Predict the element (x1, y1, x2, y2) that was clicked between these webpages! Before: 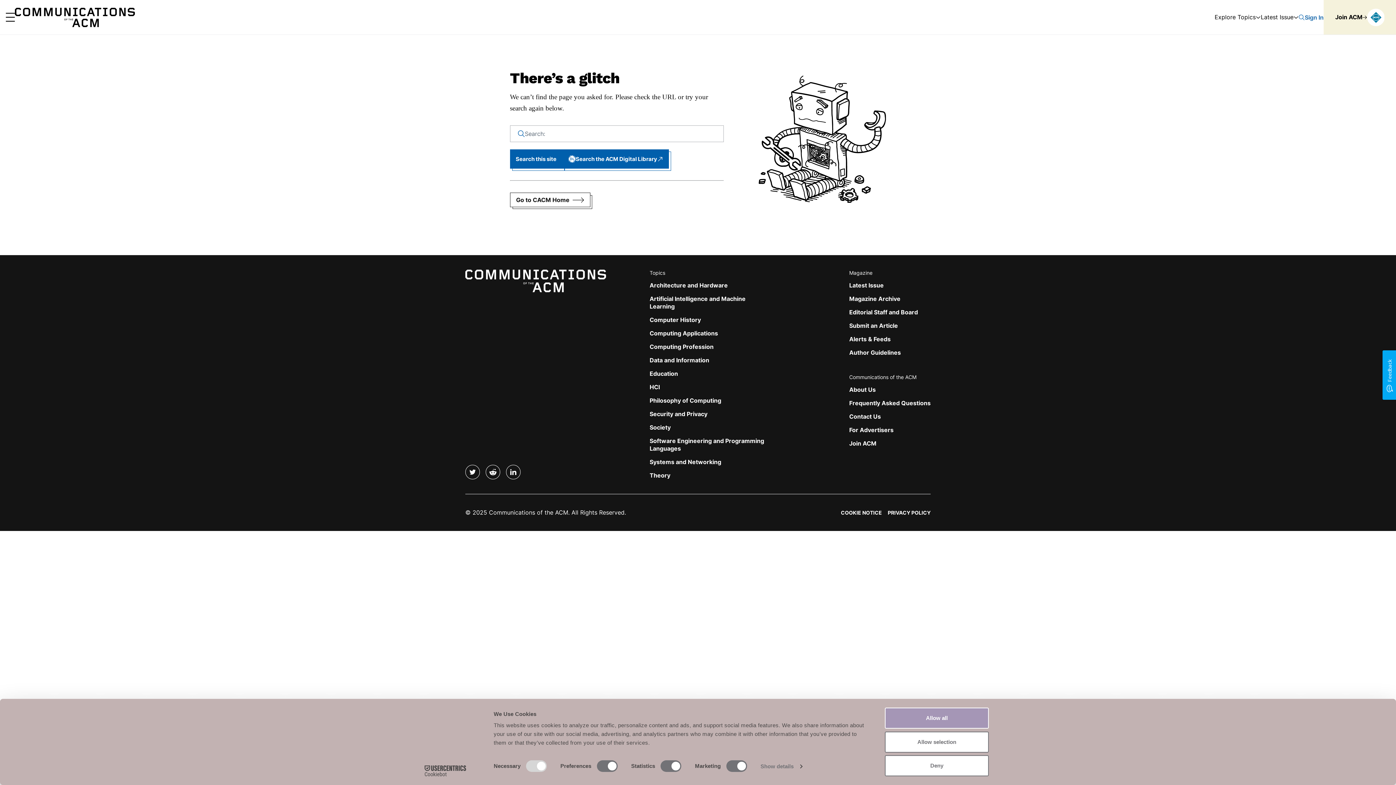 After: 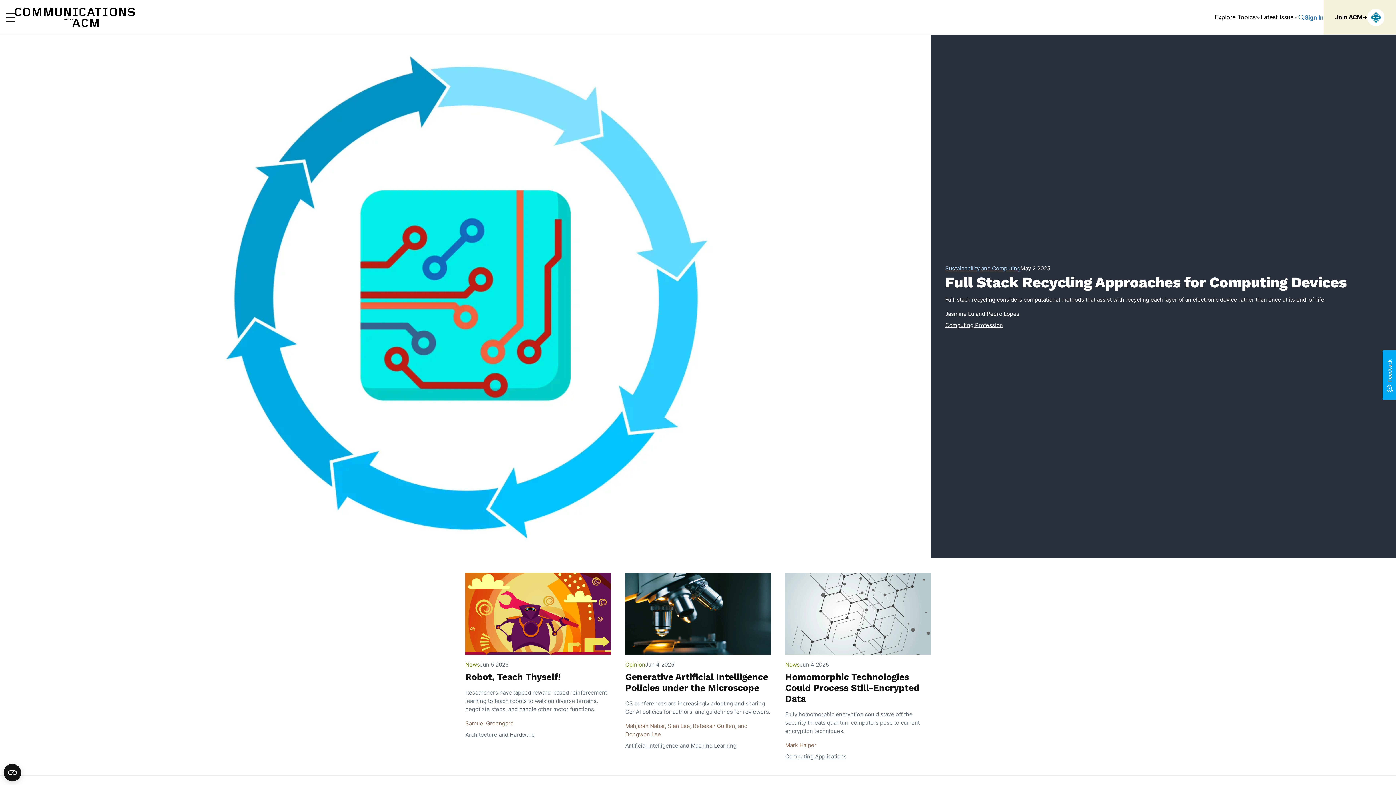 Action: bbox: (465, 269, 606, 292) label: Home